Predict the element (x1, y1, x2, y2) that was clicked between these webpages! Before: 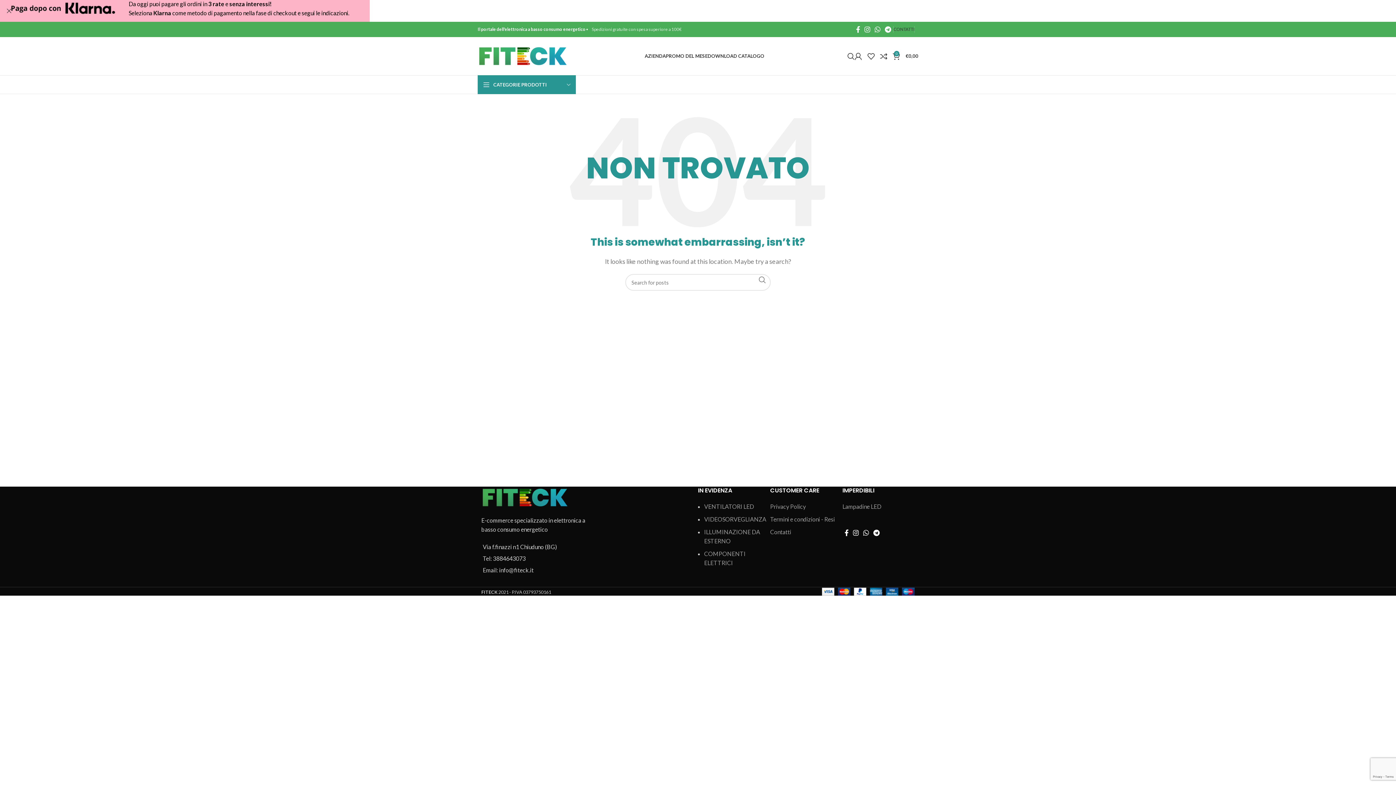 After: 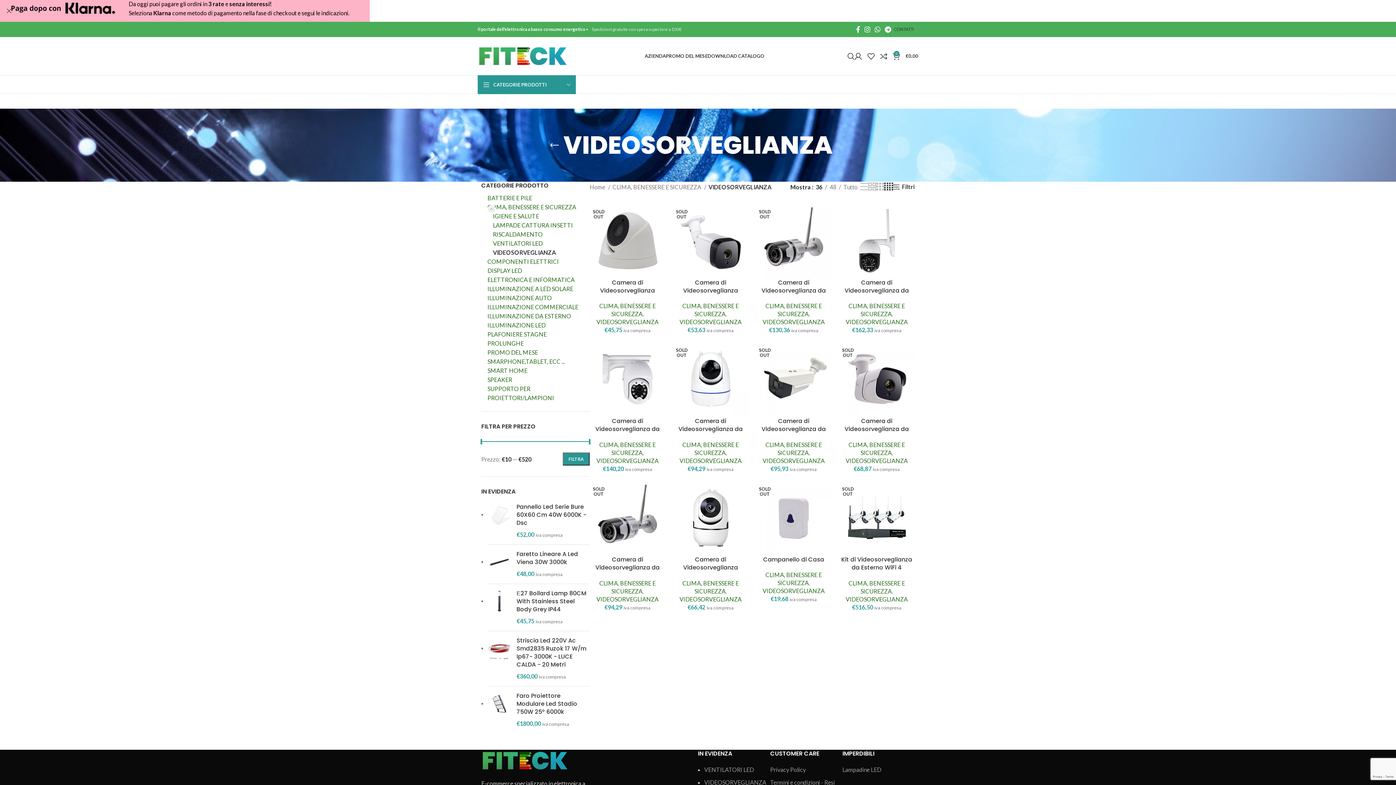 Action: bbox: (704, 516, 766, 522) label: VIDEOSORVEGLIANZA